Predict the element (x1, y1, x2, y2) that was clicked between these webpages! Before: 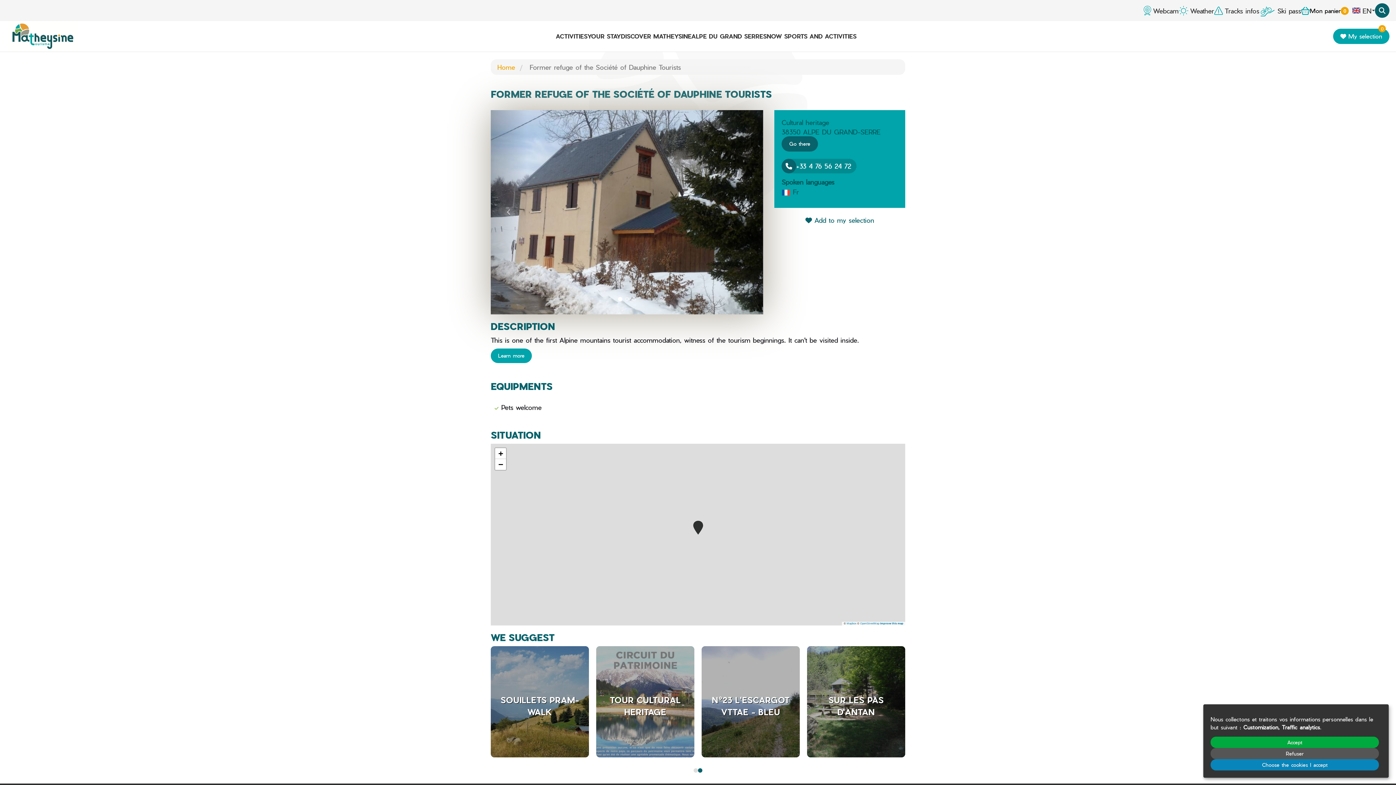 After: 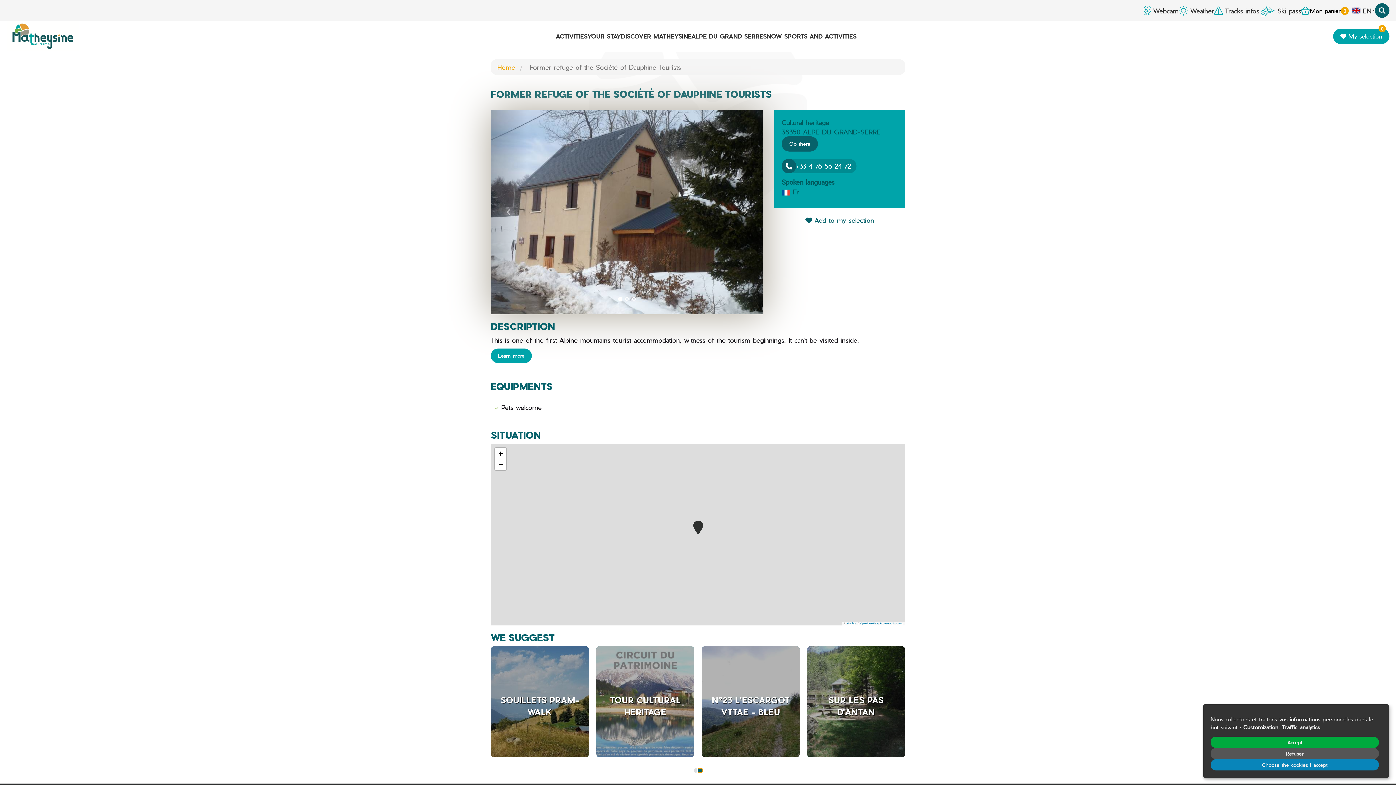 Action: bbox: (698, 768, 702, 773)